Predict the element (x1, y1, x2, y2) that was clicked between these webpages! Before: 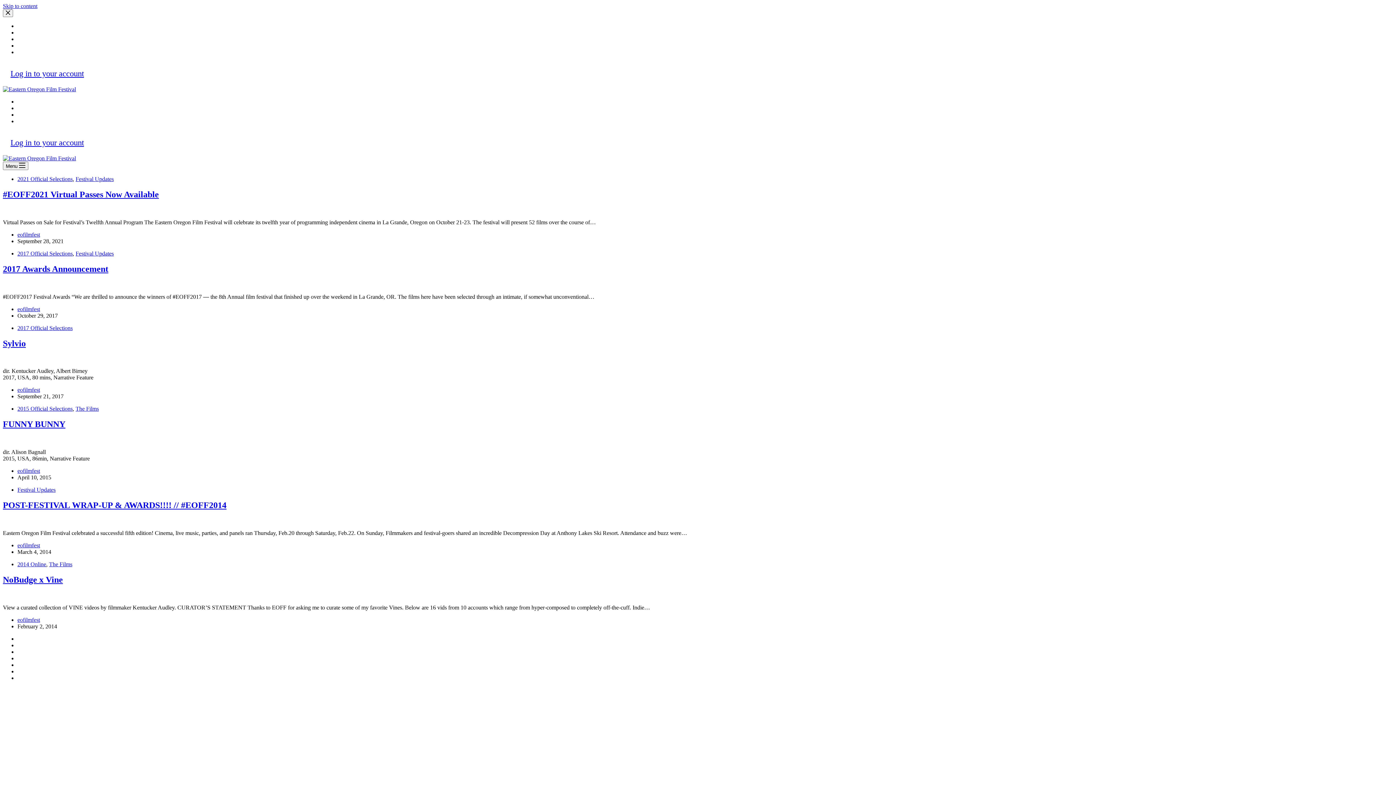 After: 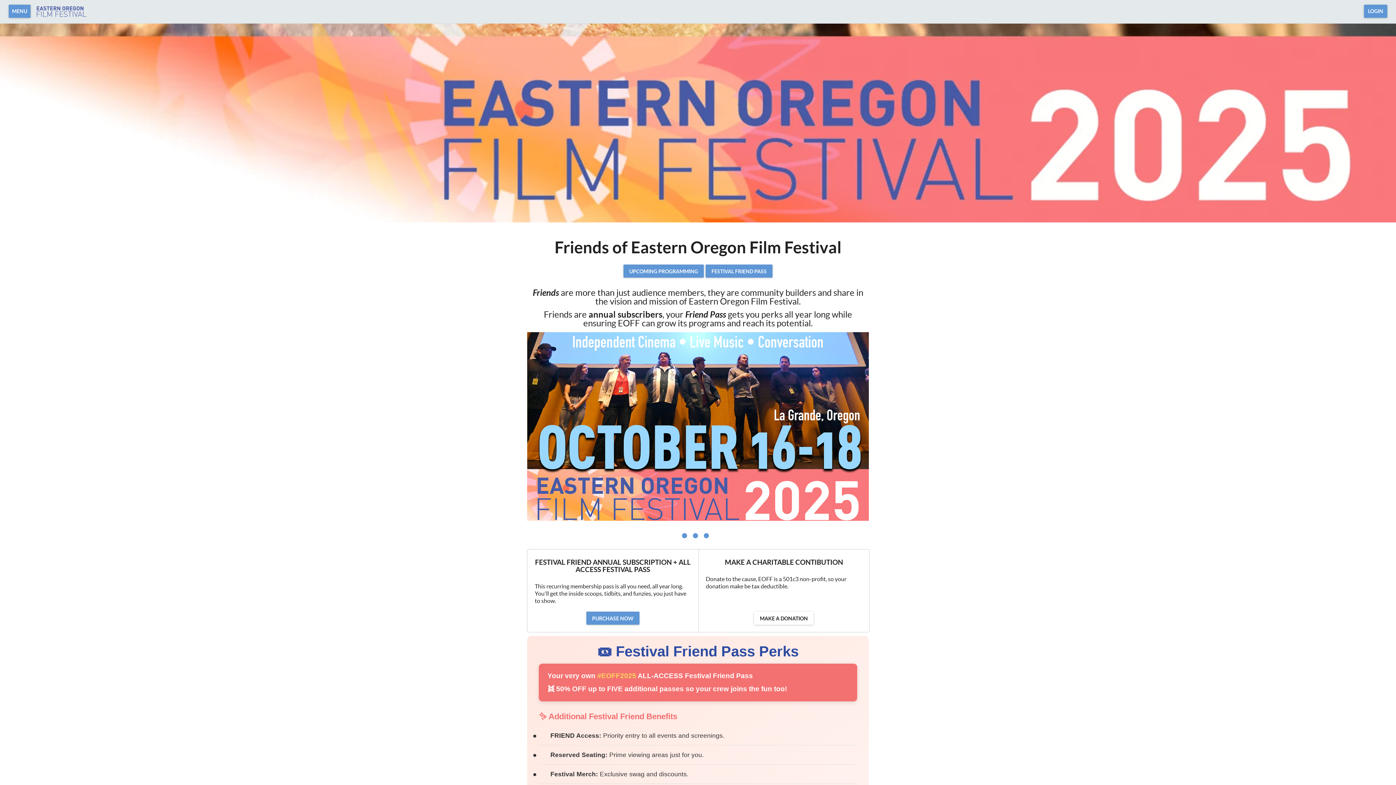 Action: label: Festival Friends bbox: (17, 105, 53, 111)